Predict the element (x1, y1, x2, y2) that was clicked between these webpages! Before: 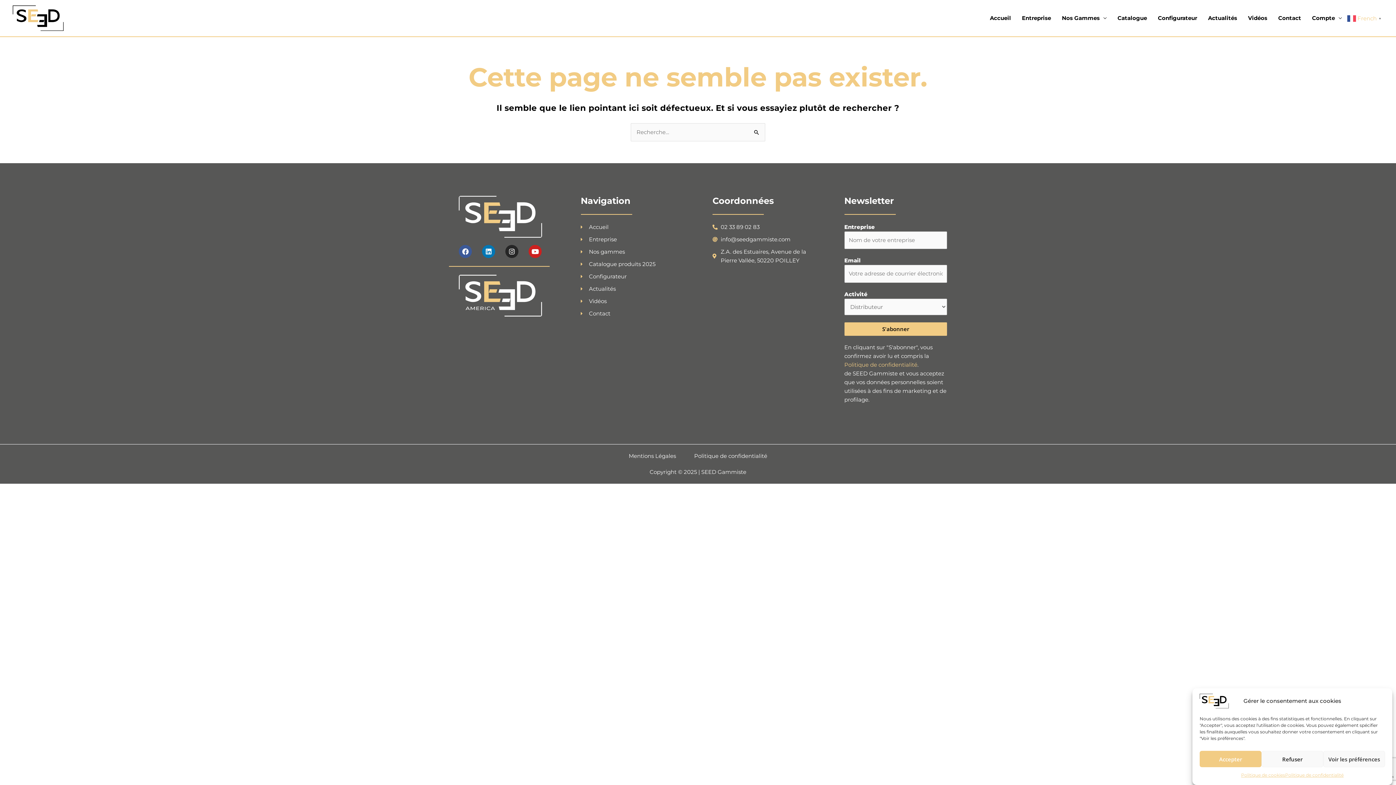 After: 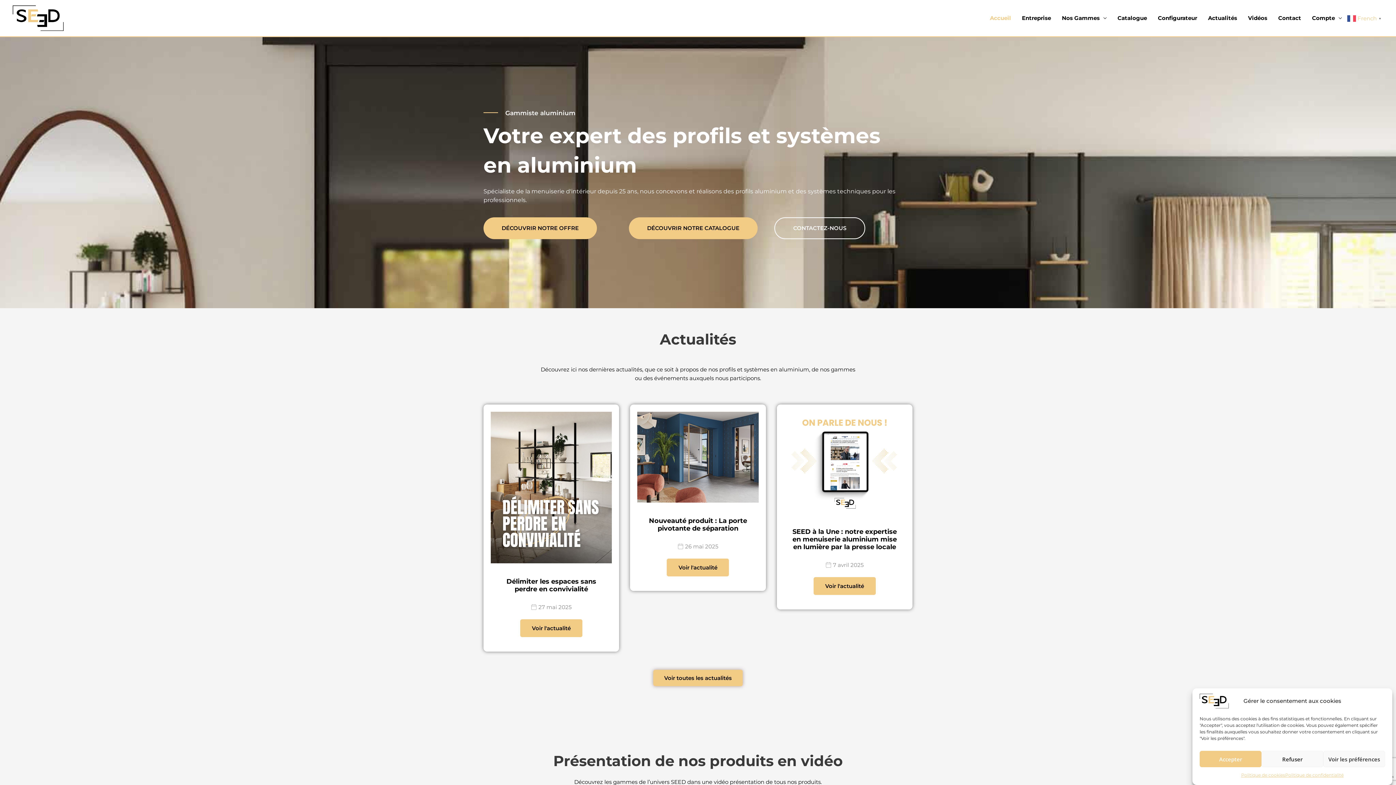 Action: label: Accueil bbox: (984, 0, 1016, 36)